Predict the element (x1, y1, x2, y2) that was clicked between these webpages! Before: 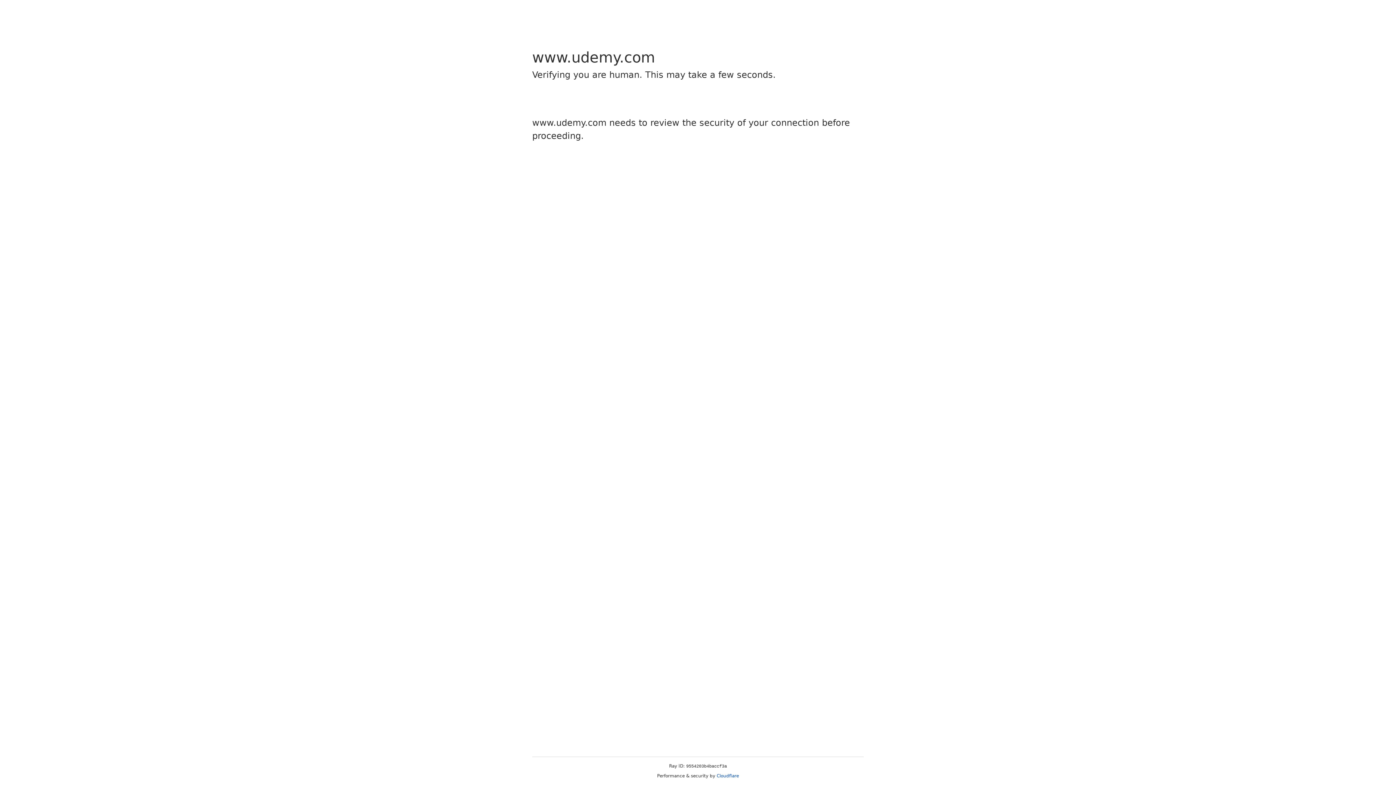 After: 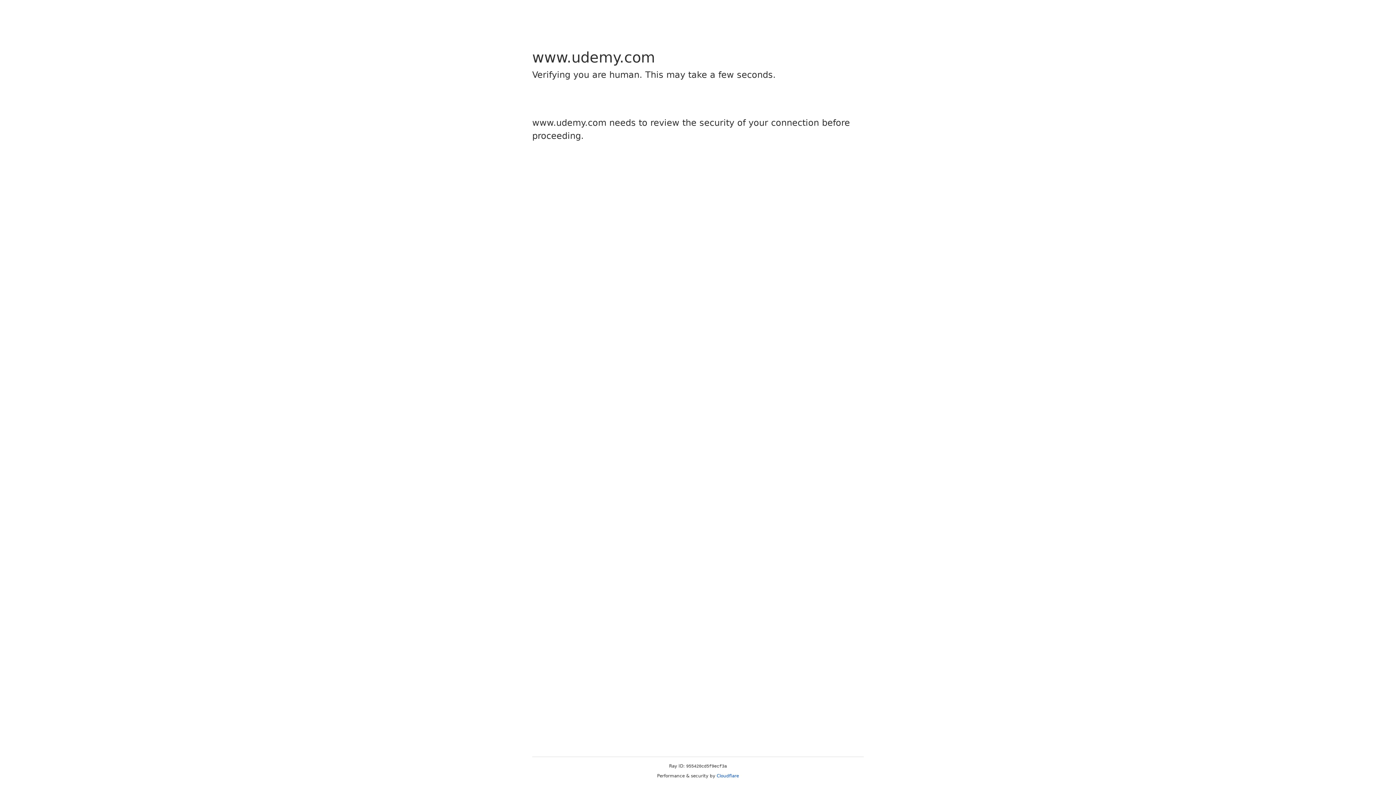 Action: label: Cloudflare bbox: (716, 773, 739, 778)